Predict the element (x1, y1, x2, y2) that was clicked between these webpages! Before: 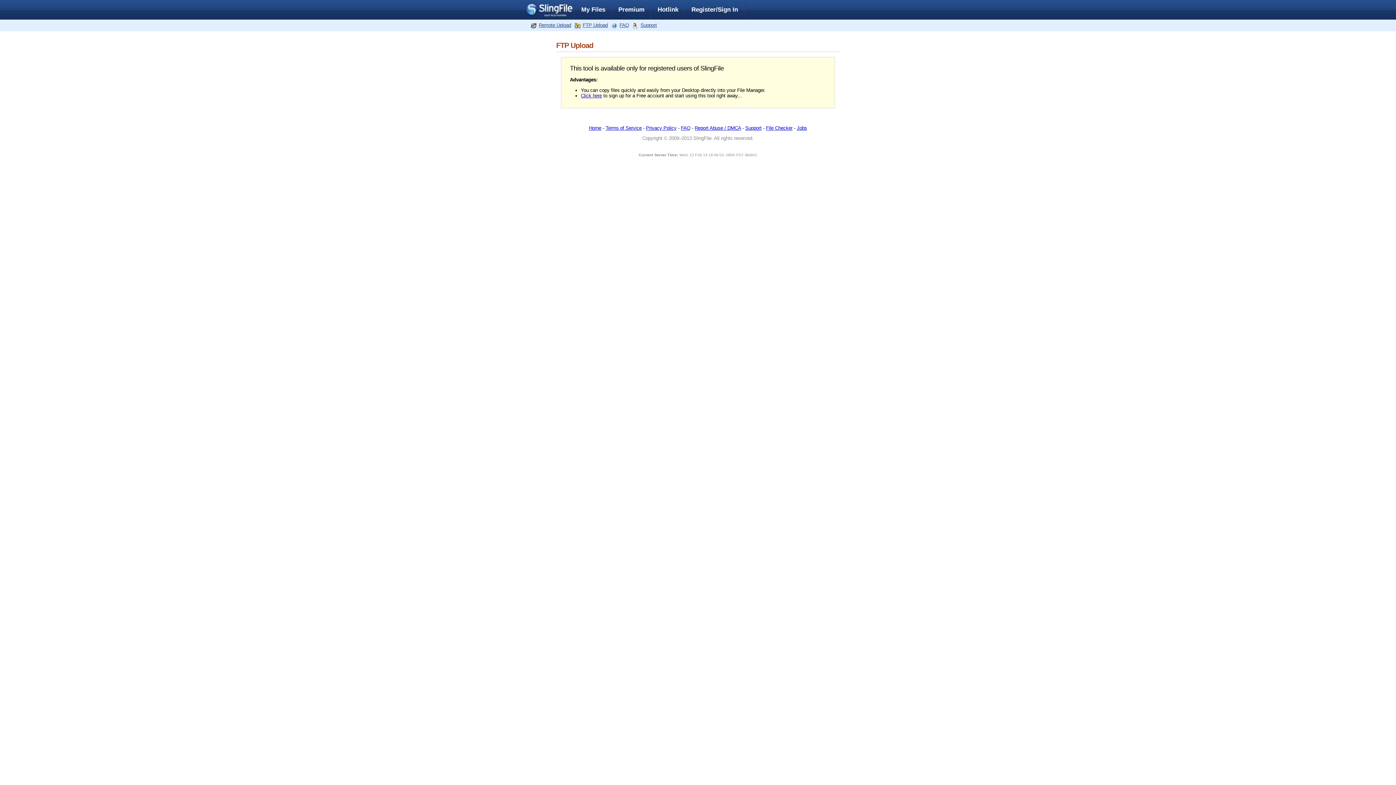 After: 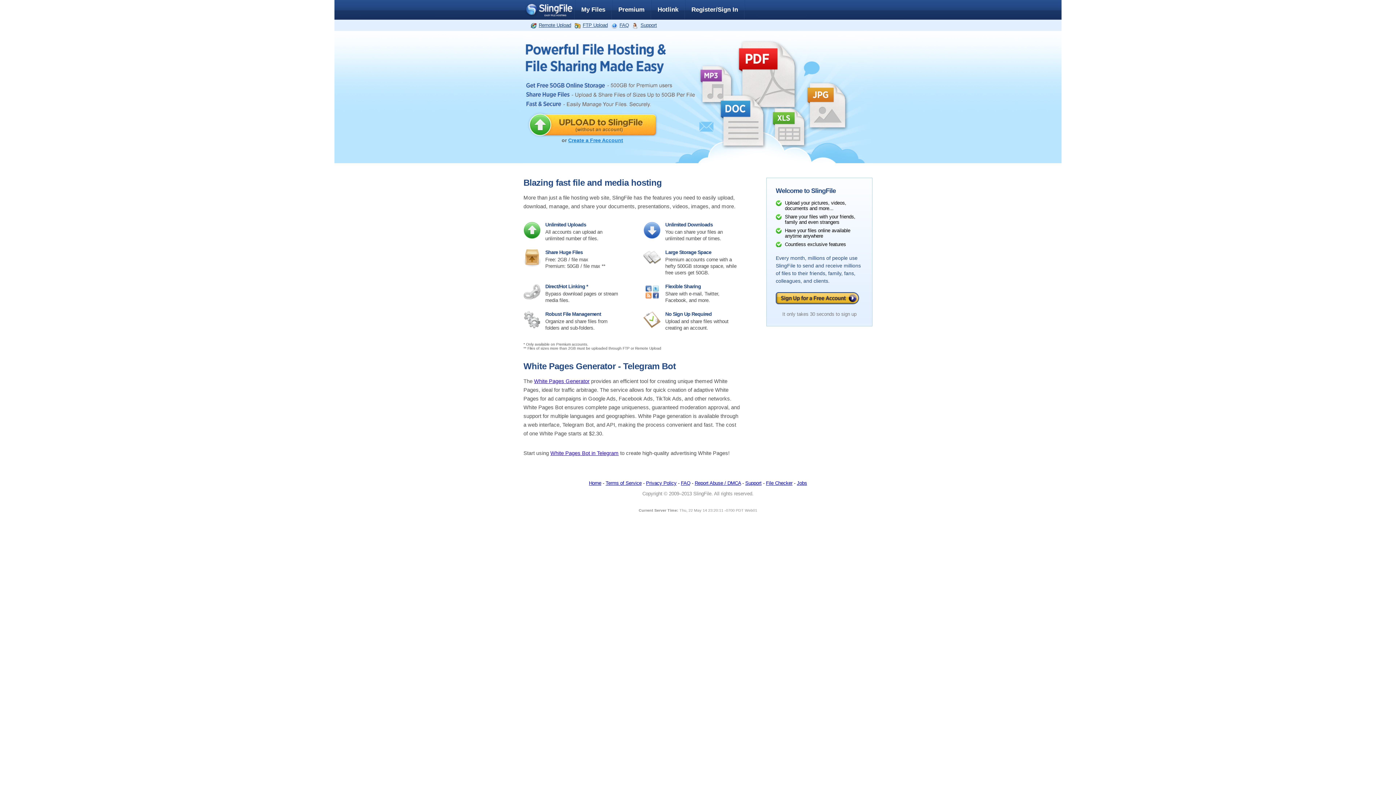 Action: bbox: (575, 0, 611, 19) label: My Files